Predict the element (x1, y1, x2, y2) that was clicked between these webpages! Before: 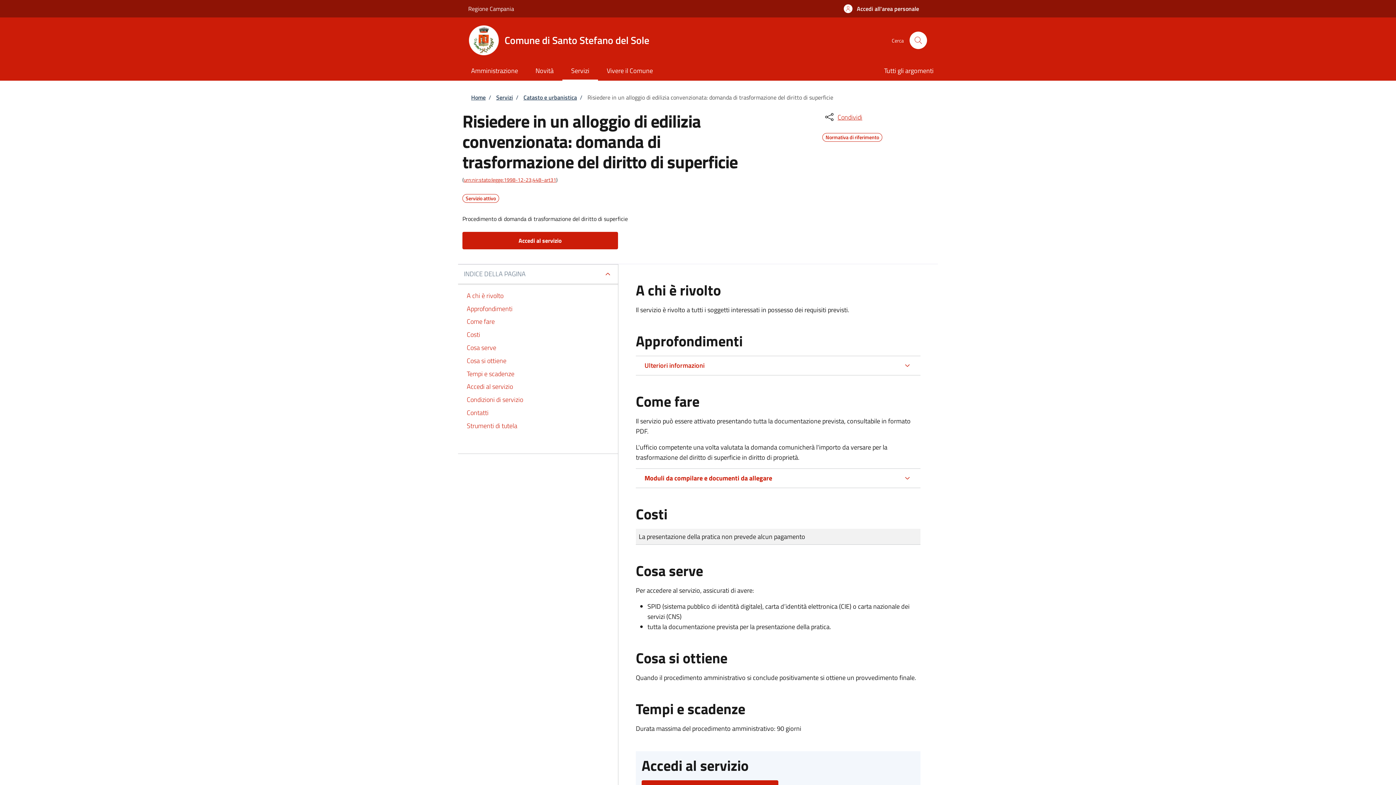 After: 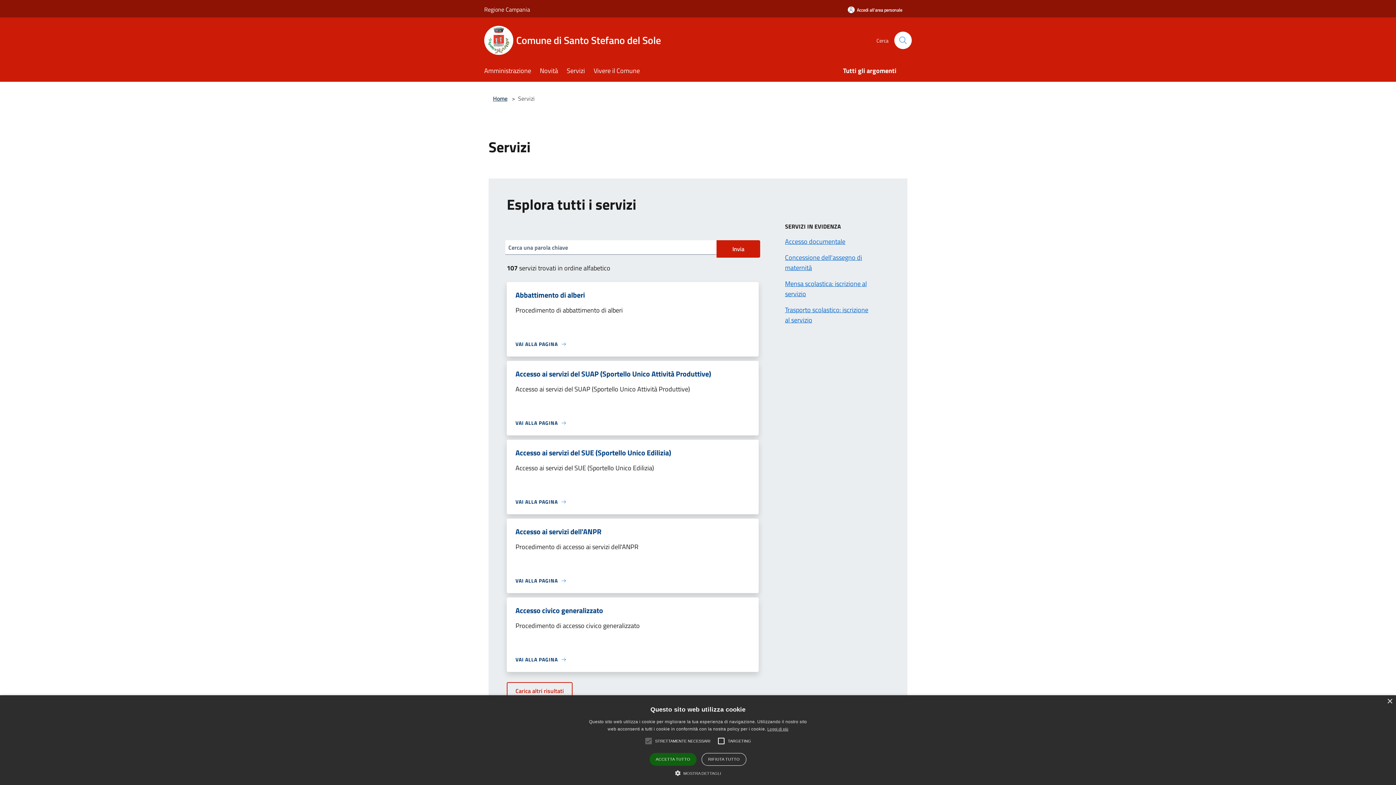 Action: bbox: (496, 93, 513, 101) label: Servizi